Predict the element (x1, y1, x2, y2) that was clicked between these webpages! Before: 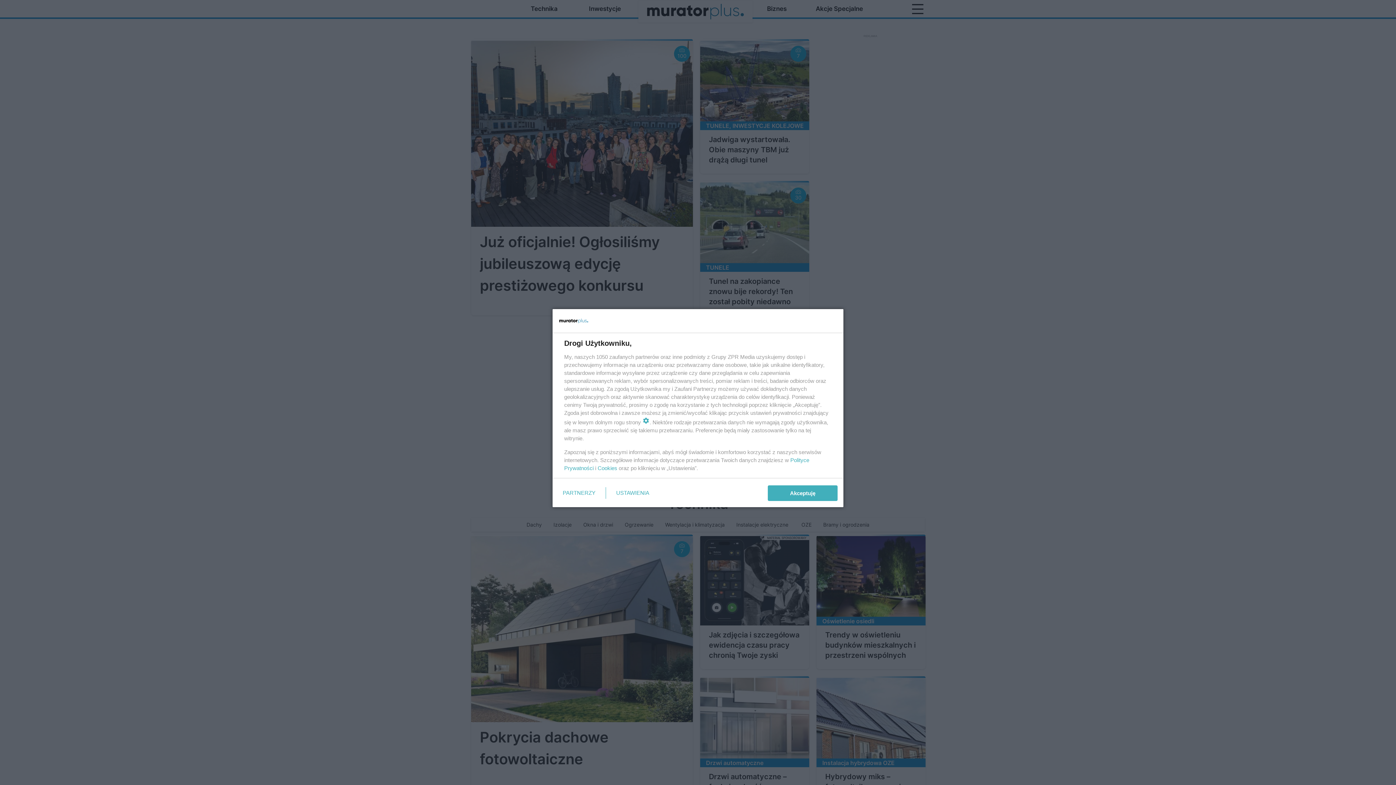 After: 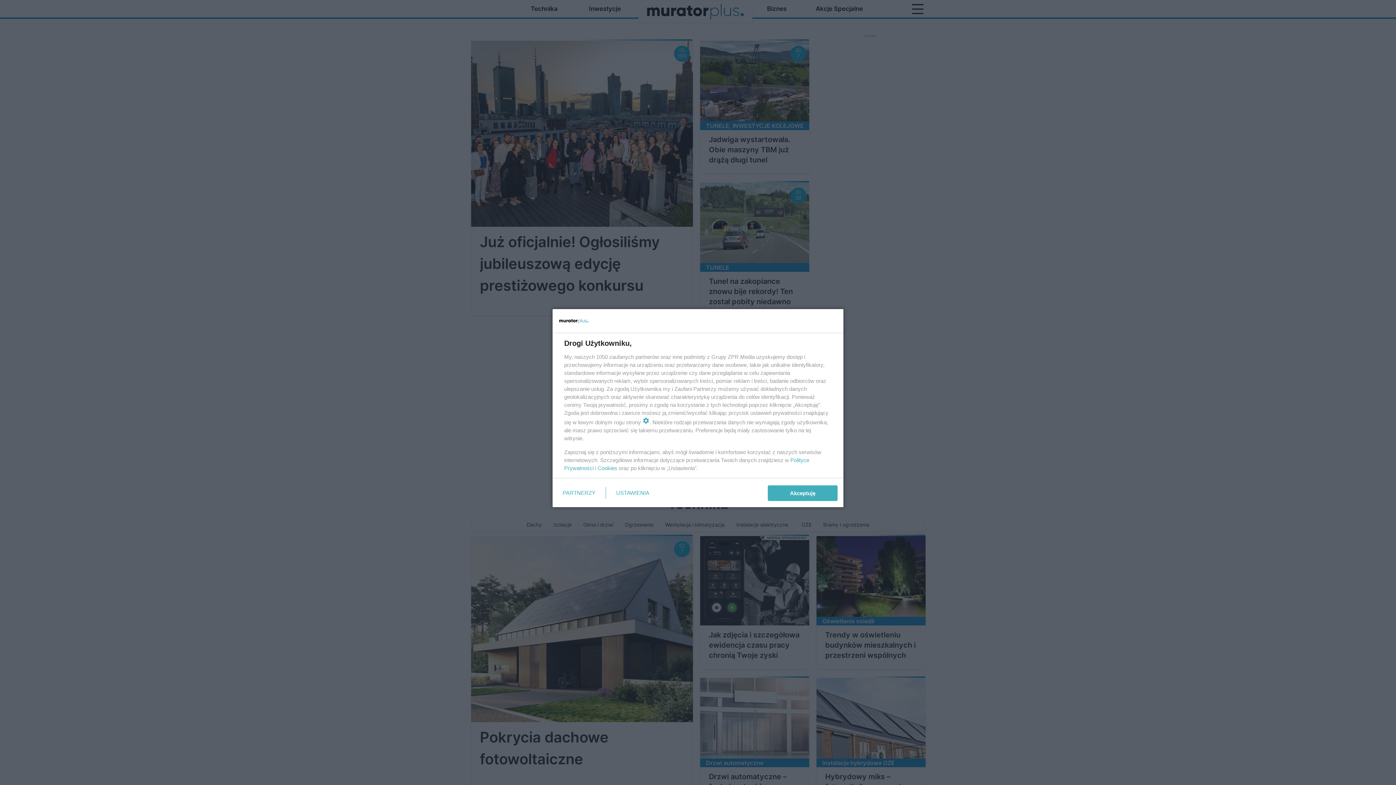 Action: label: Cookies bbox: (597, 465, 617, 471)